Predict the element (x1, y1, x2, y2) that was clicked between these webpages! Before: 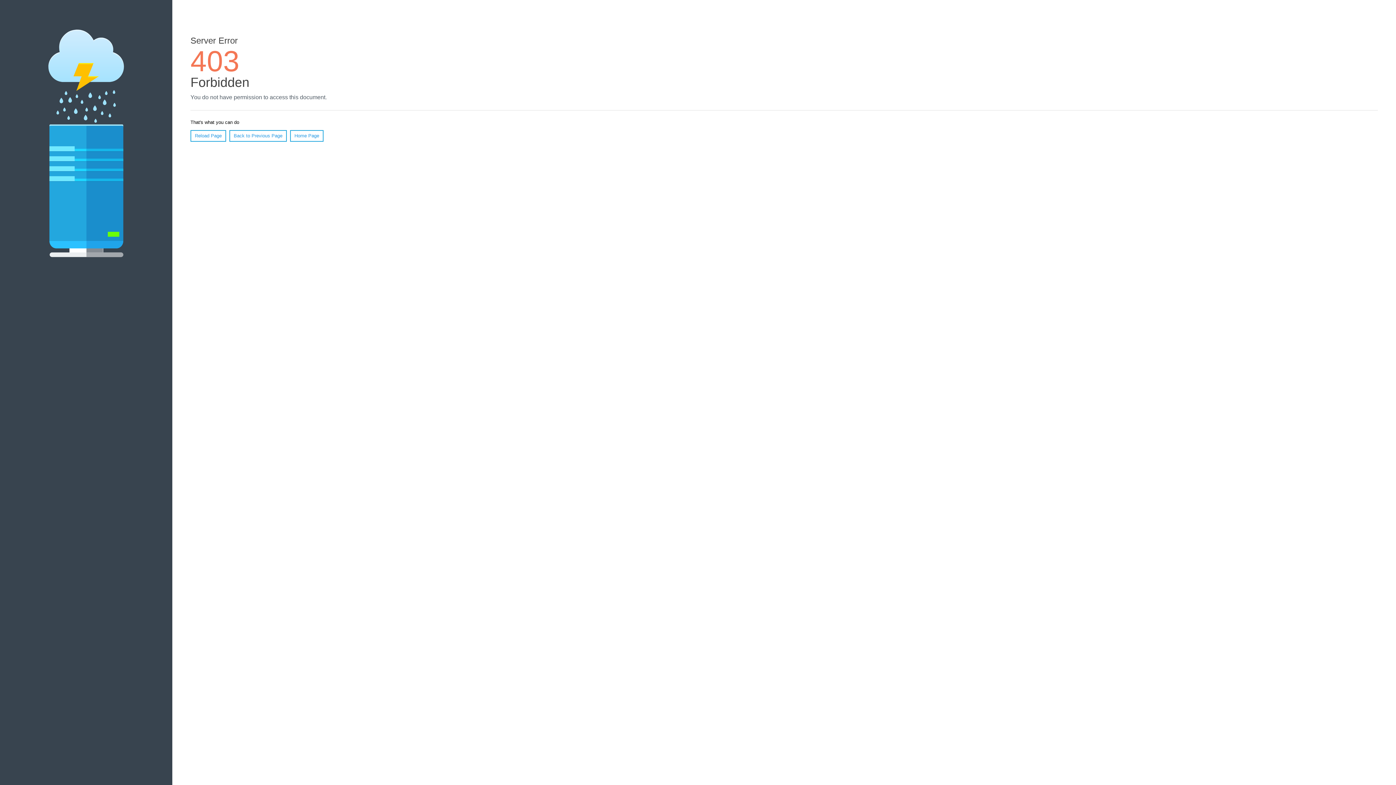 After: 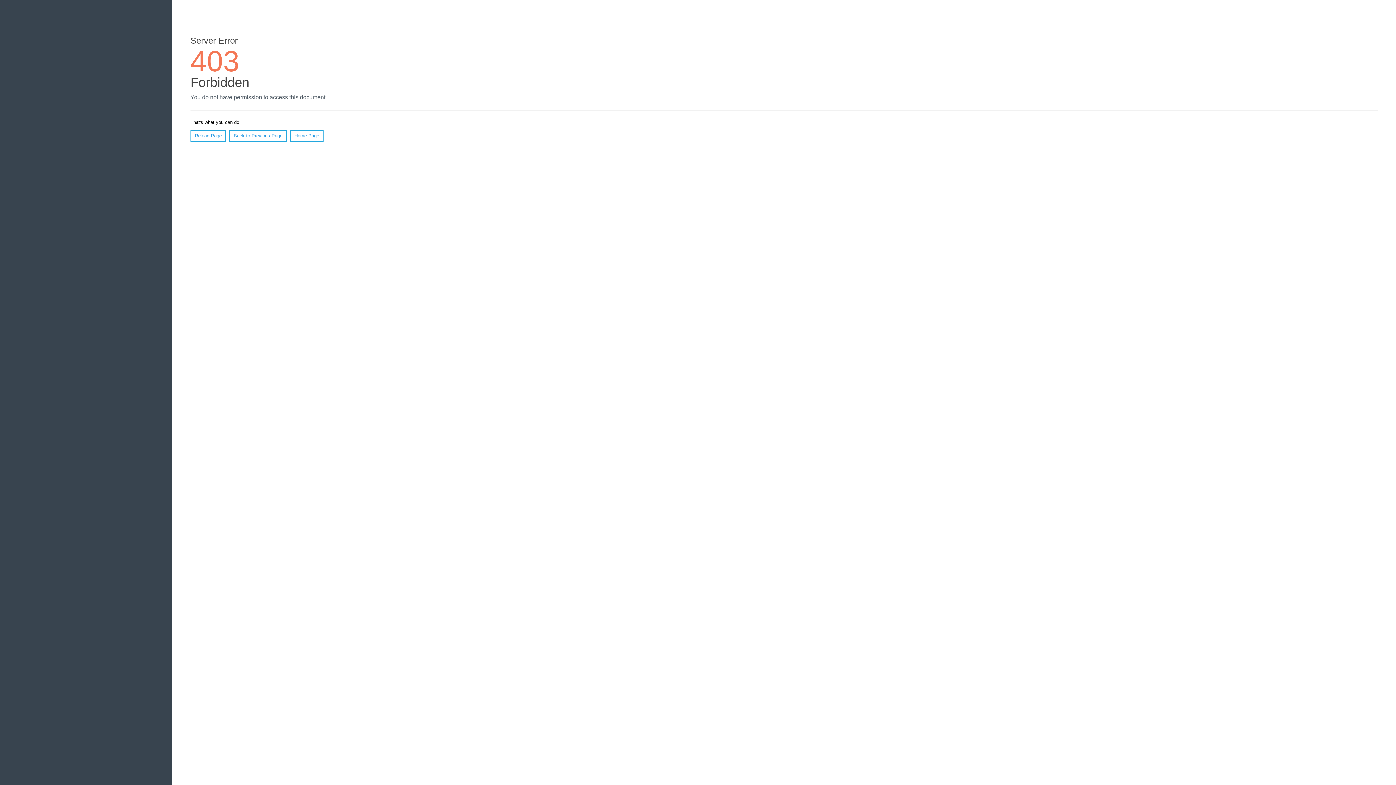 Action: label: Home Page bbox: (290, 130, 323, 141)